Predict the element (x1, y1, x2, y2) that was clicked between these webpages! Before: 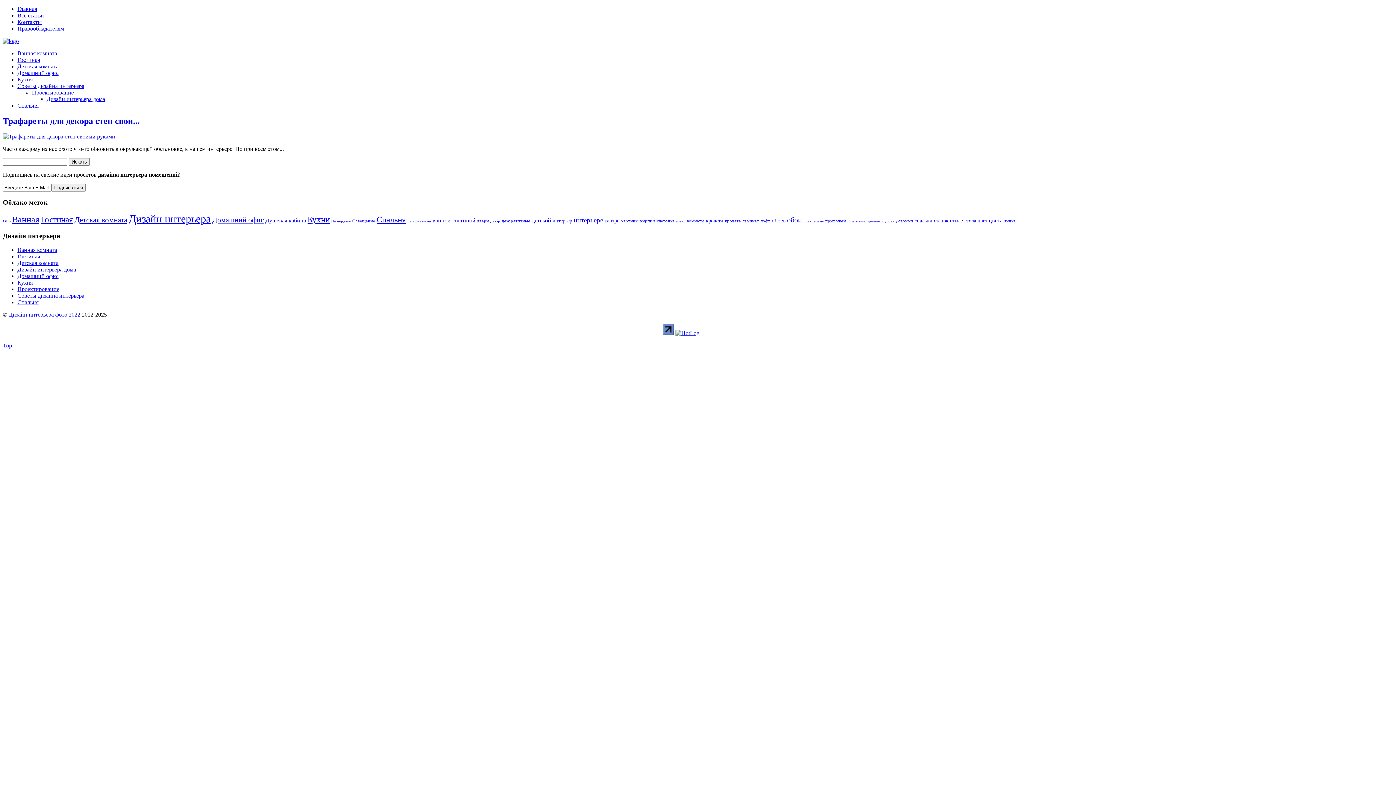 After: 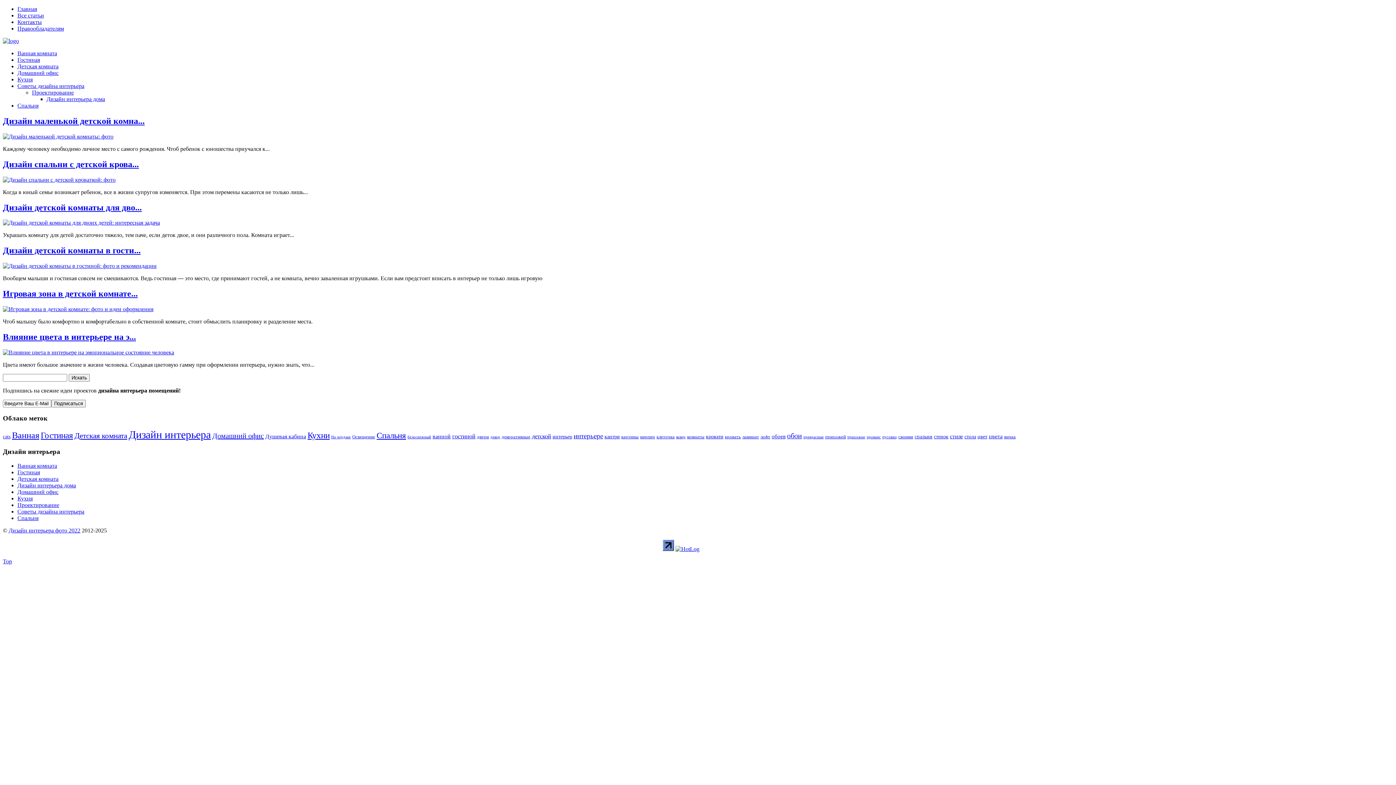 Action: label: детской (6 элементов) bbox: (532, 217, 551, 224)